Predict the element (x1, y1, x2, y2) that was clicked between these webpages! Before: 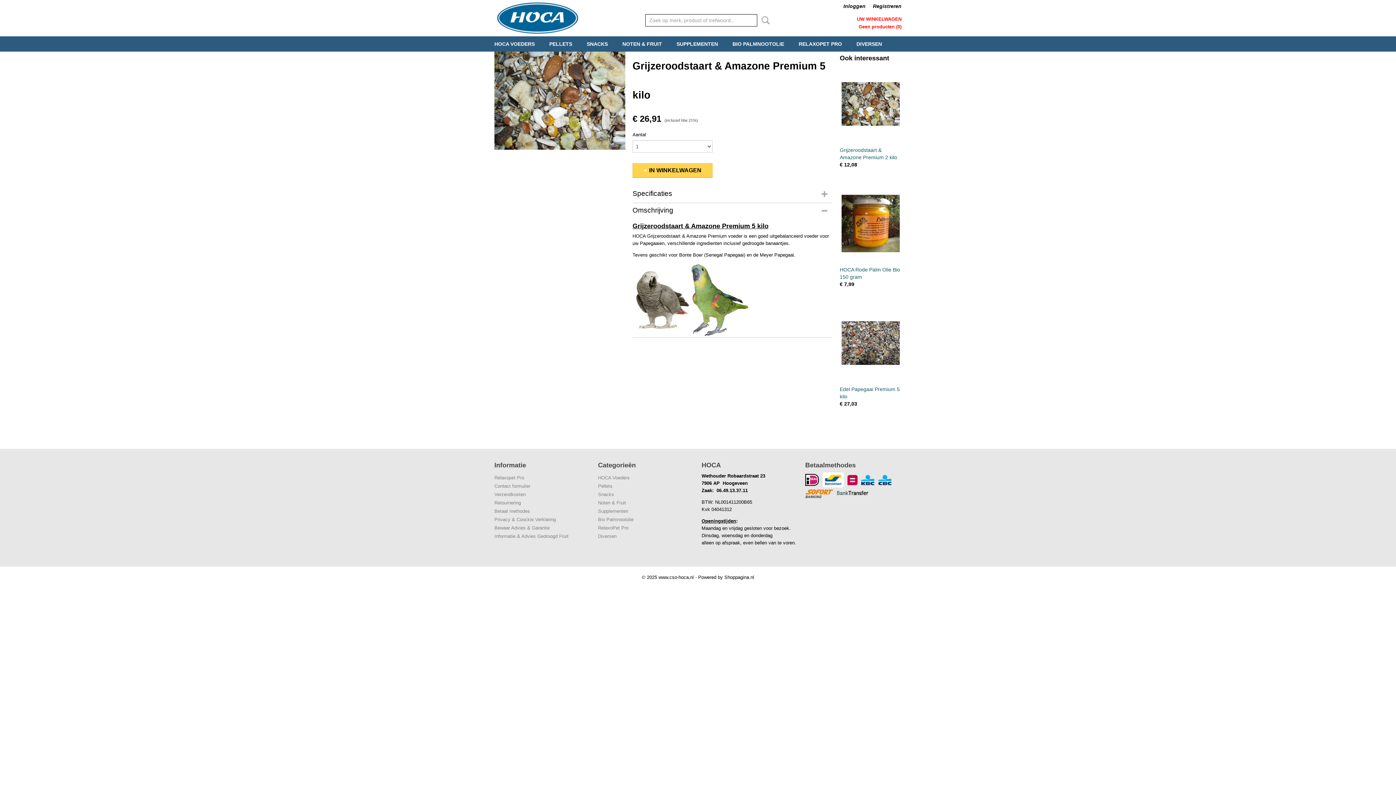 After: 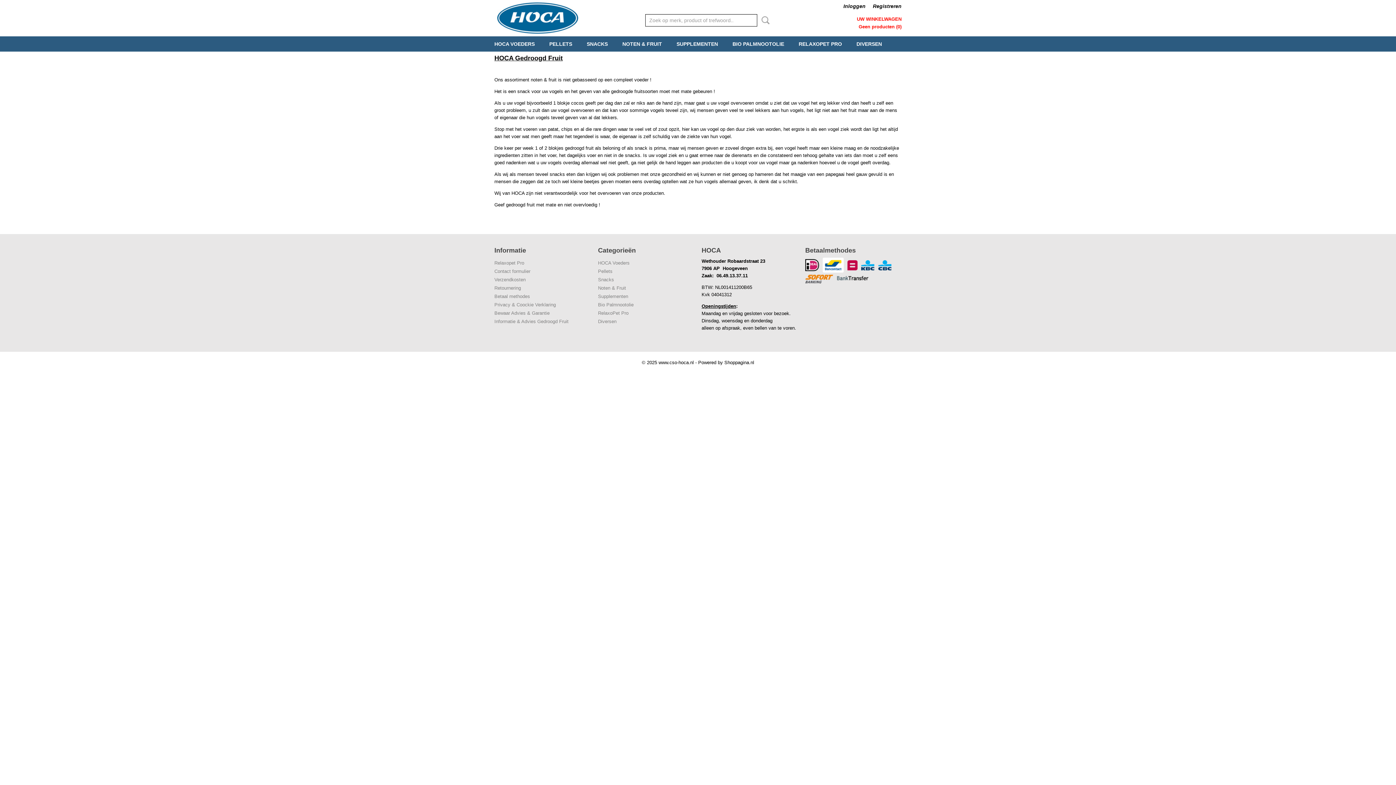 Action: label: Informatie & Advies Gedroogd Fruit bbox: (494, 533, 568, 539)